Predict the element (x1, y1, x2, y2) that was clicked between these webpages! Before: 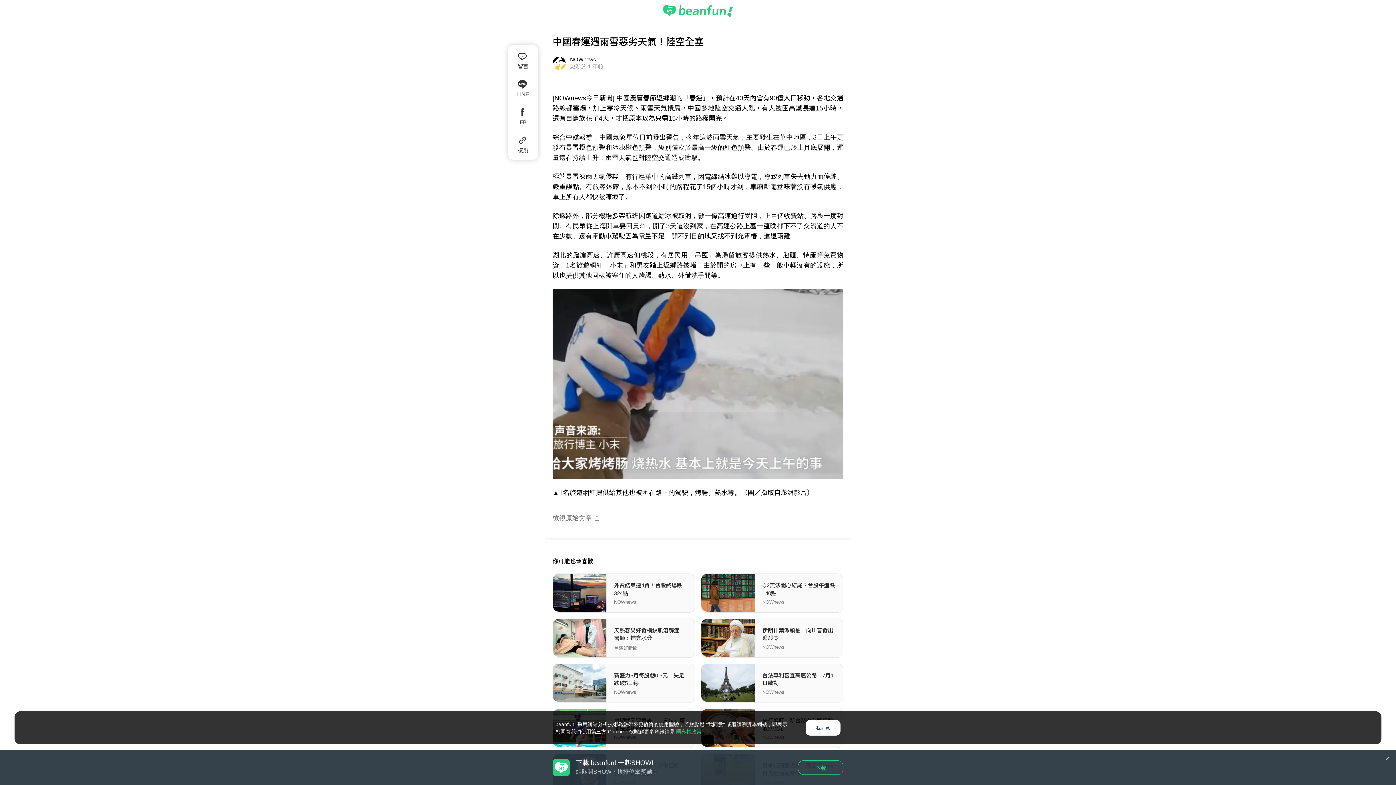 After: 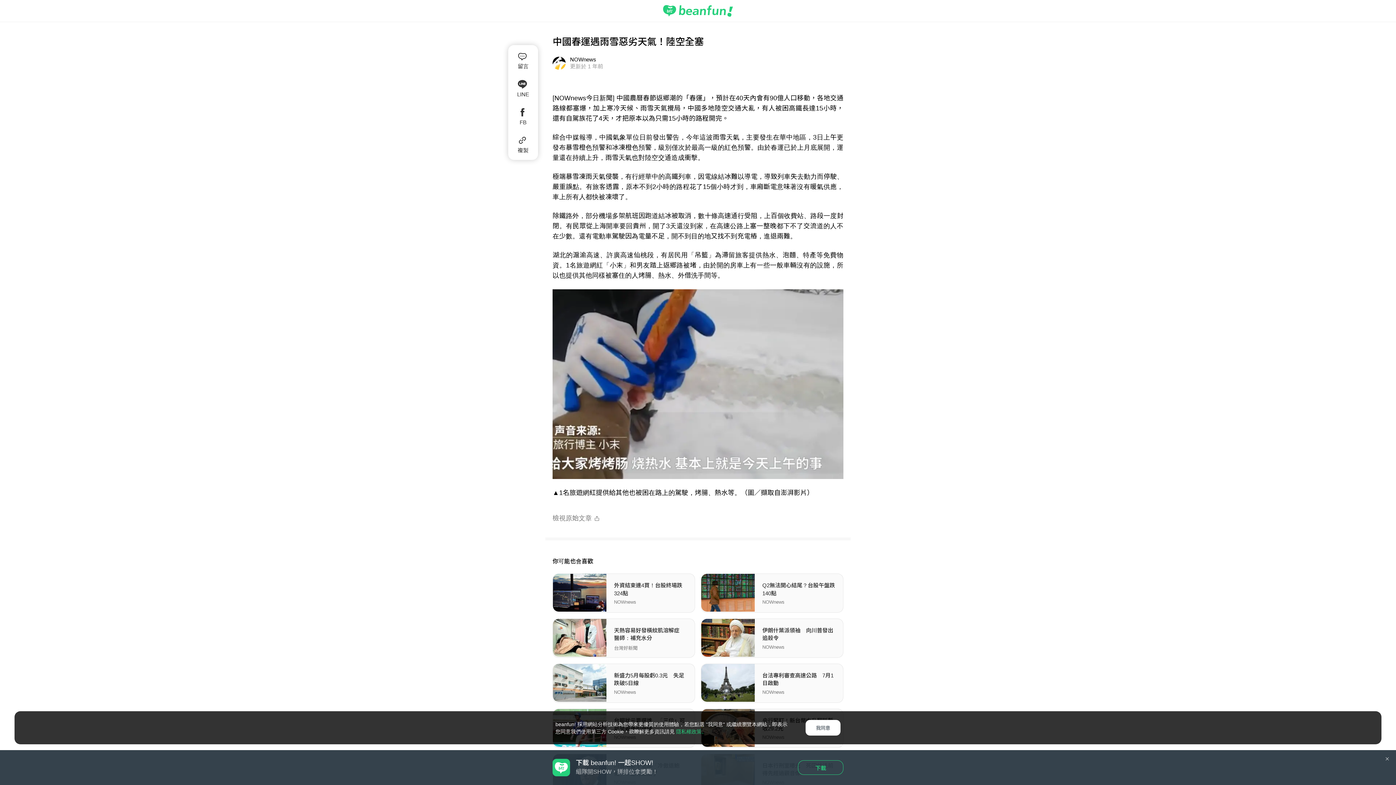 Action: label: 隱私權政策。 bbox: (676, 728, 706, 734)